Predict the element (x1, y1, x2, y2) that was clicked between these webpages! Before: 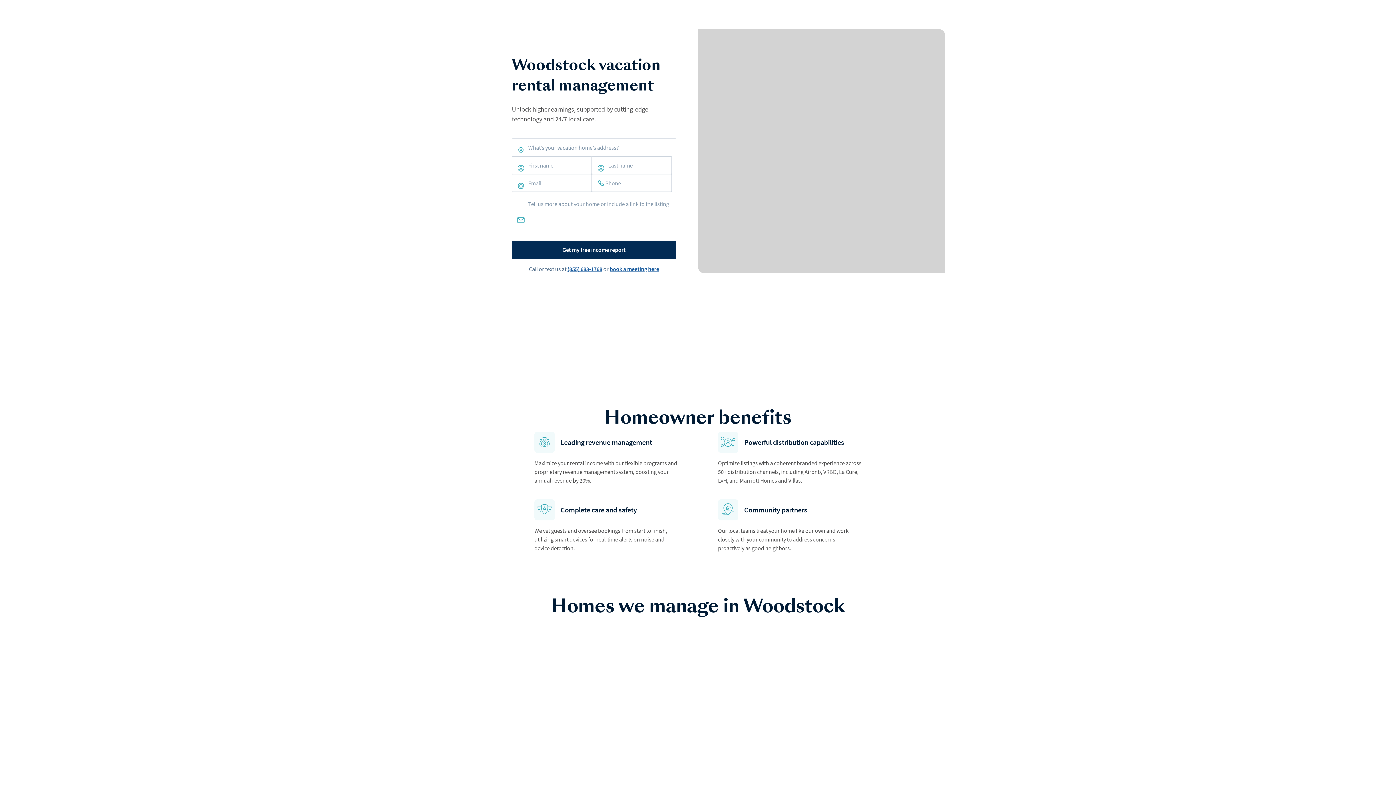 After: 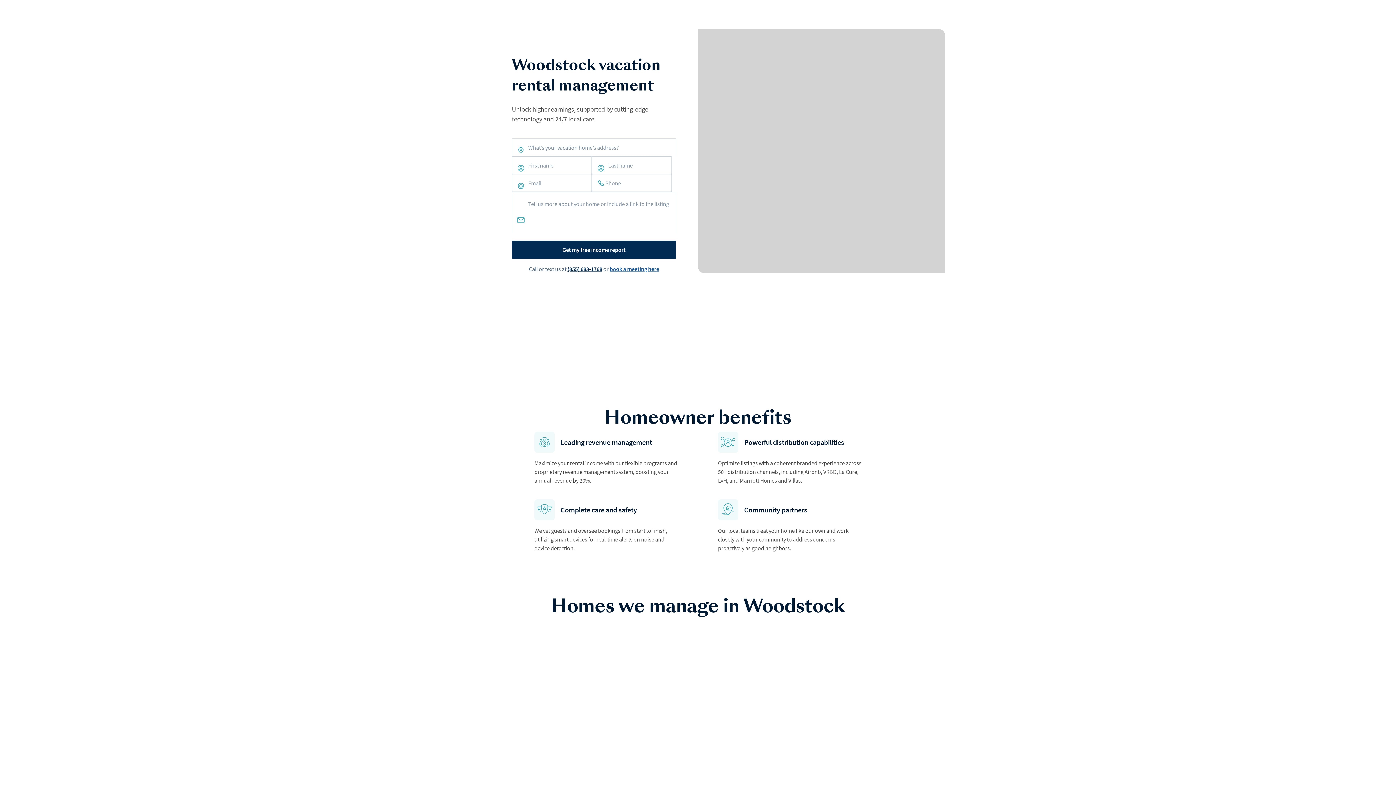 Action: label: (855) 683-1768 bbox: (567, 265, 602, 272)